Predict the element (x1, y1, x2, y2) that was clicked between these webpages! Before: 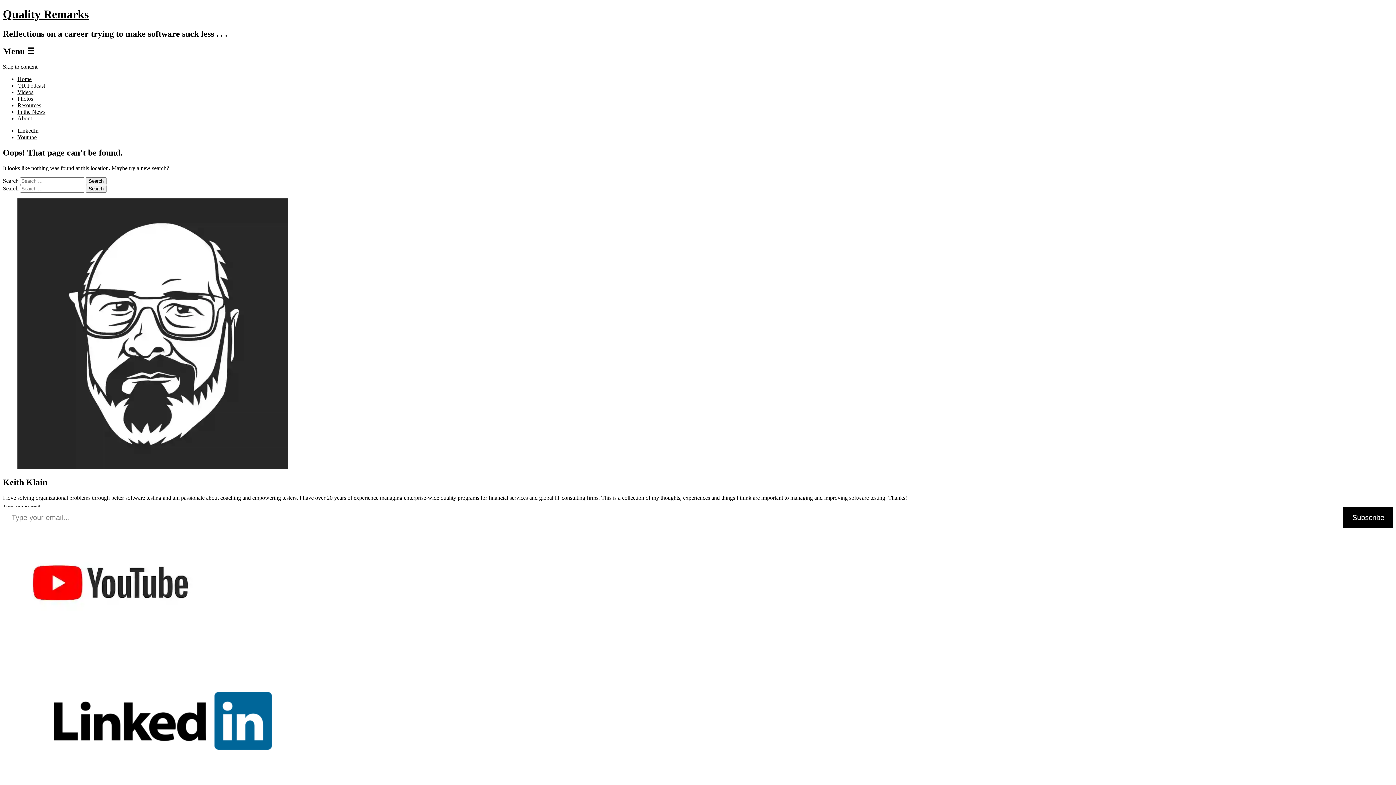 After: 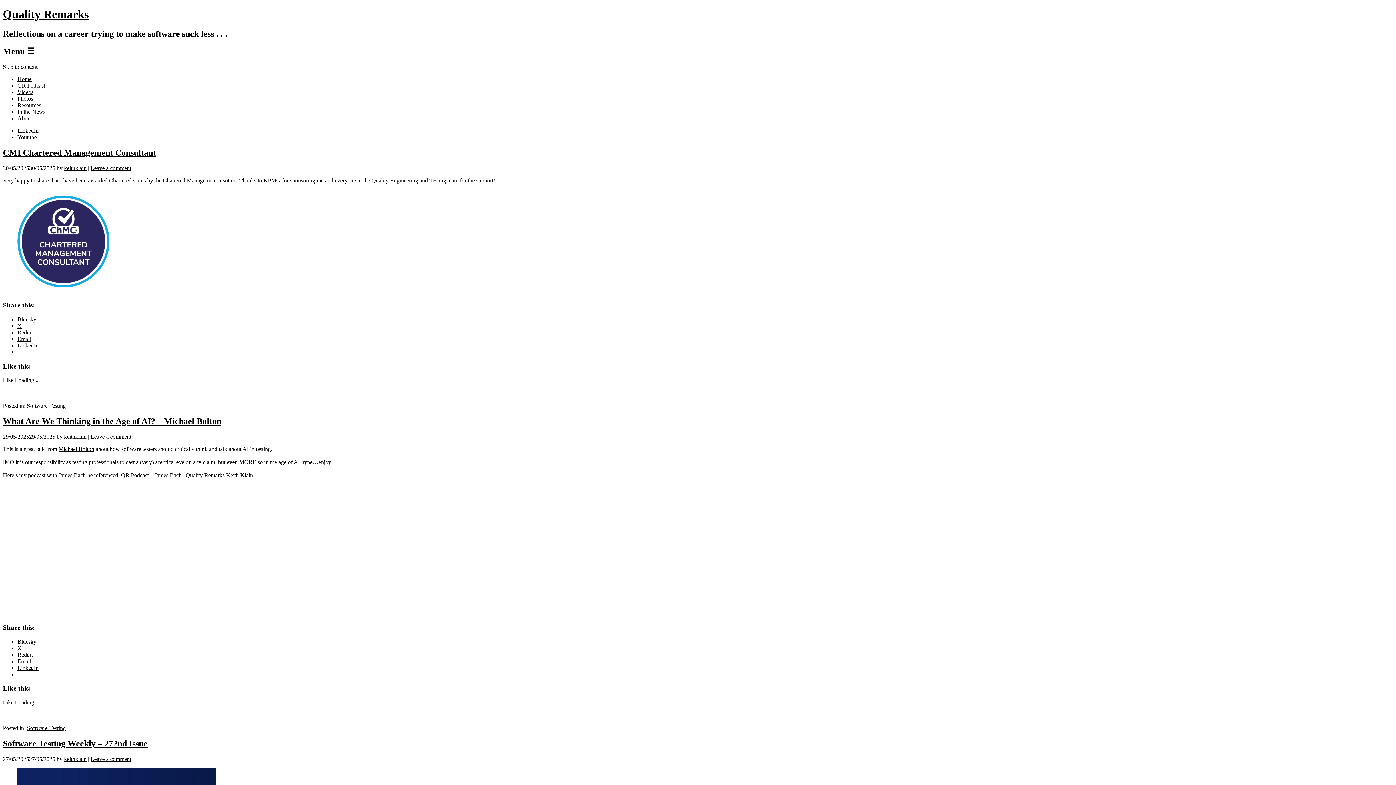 Action: bbox: (17, 75, 31, 82) label: Home